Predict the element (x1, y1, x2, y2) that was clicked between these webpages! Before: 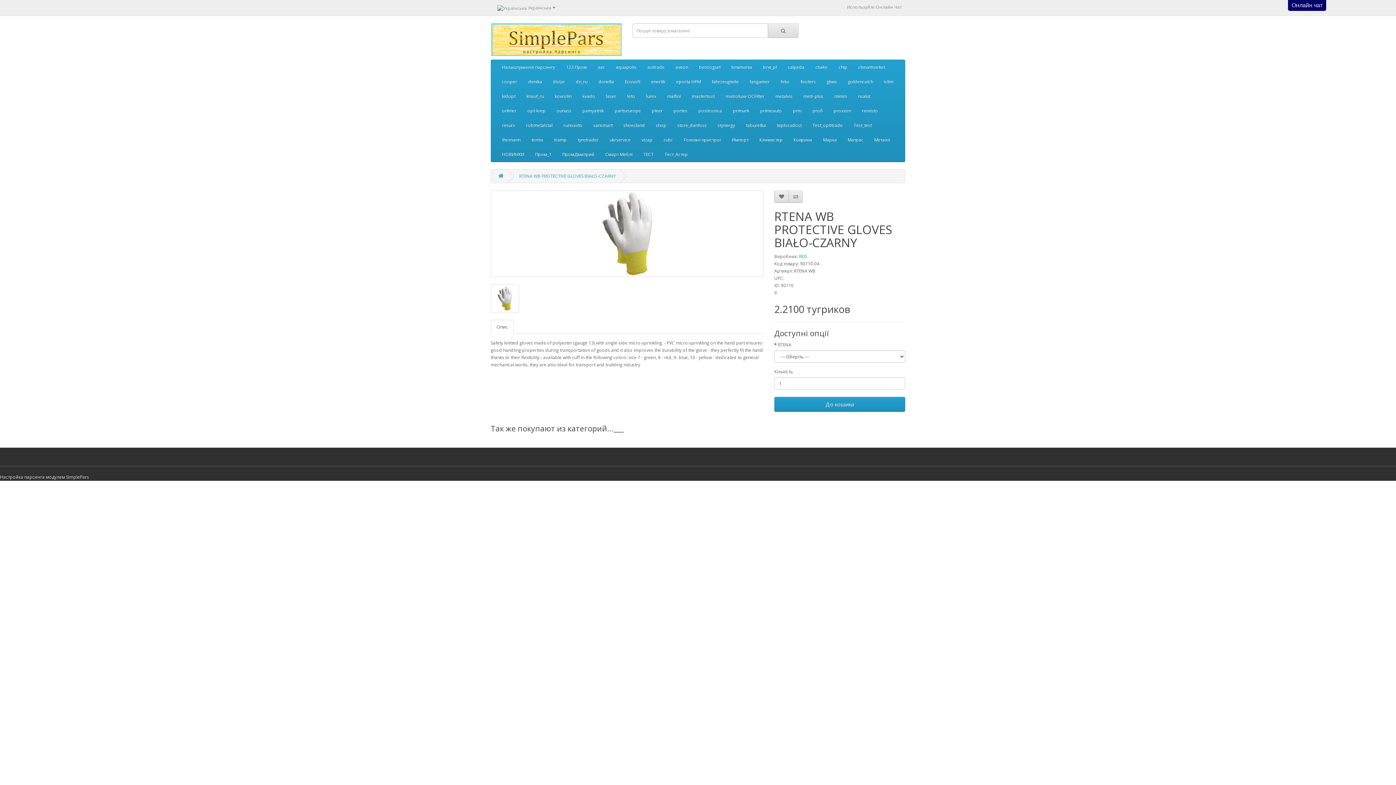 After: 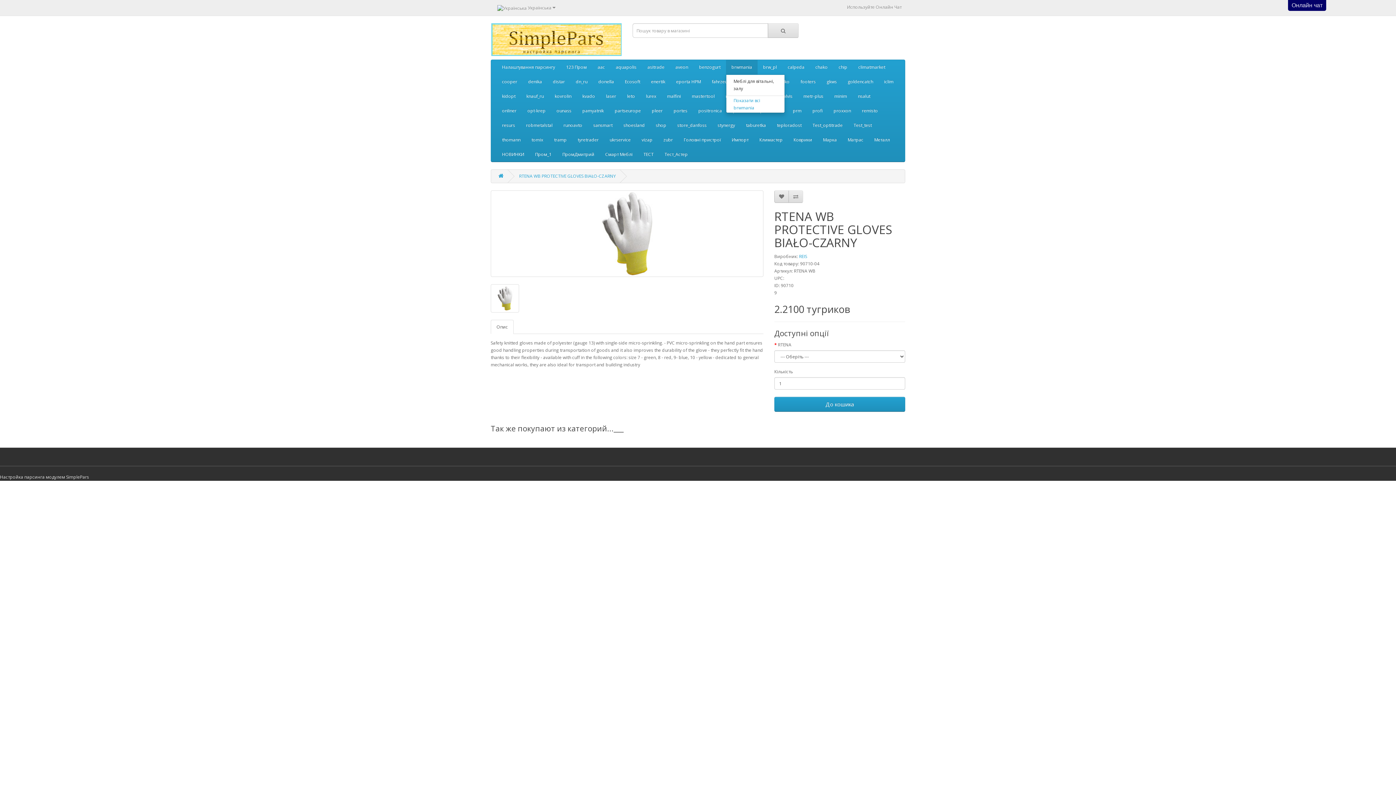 Action: label: brwmania bbox: (726, 60, 757, 74)